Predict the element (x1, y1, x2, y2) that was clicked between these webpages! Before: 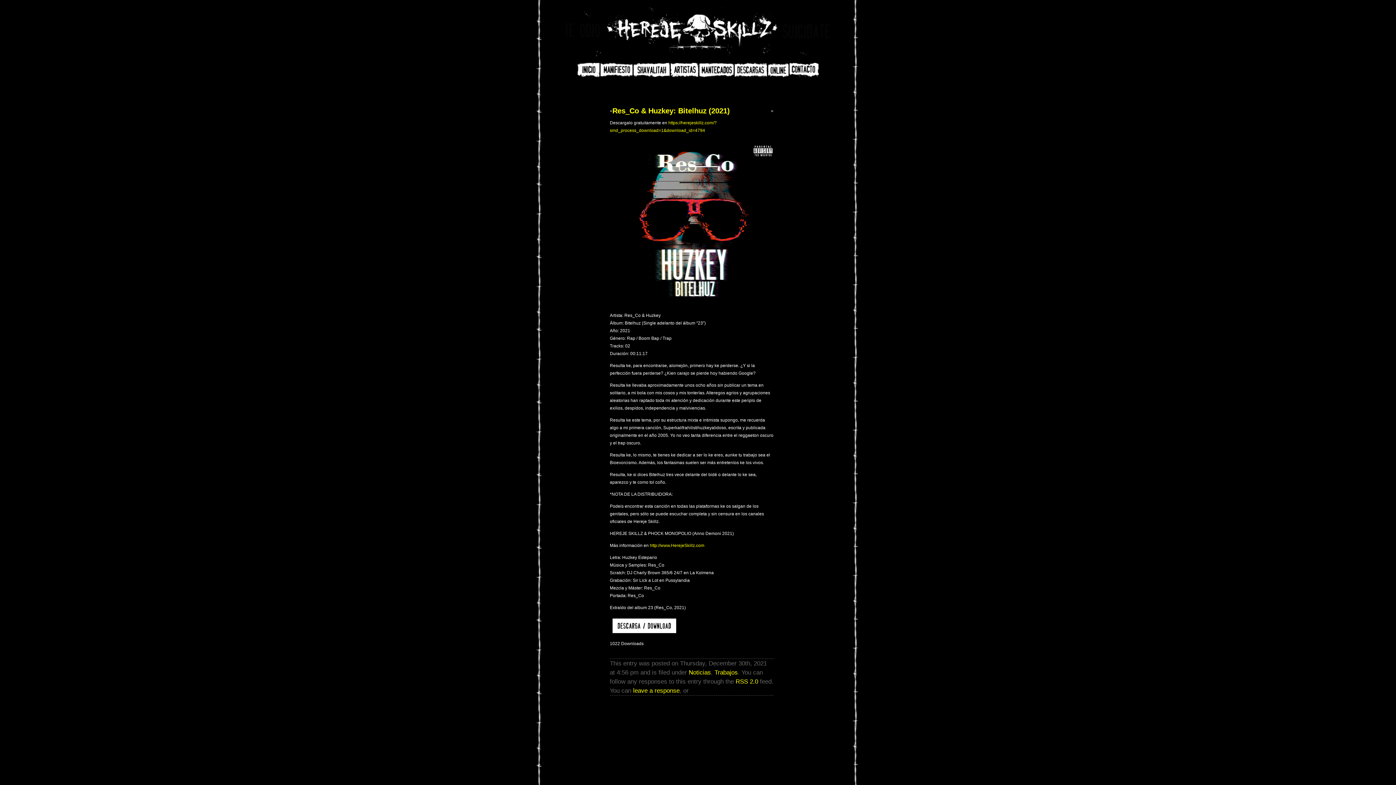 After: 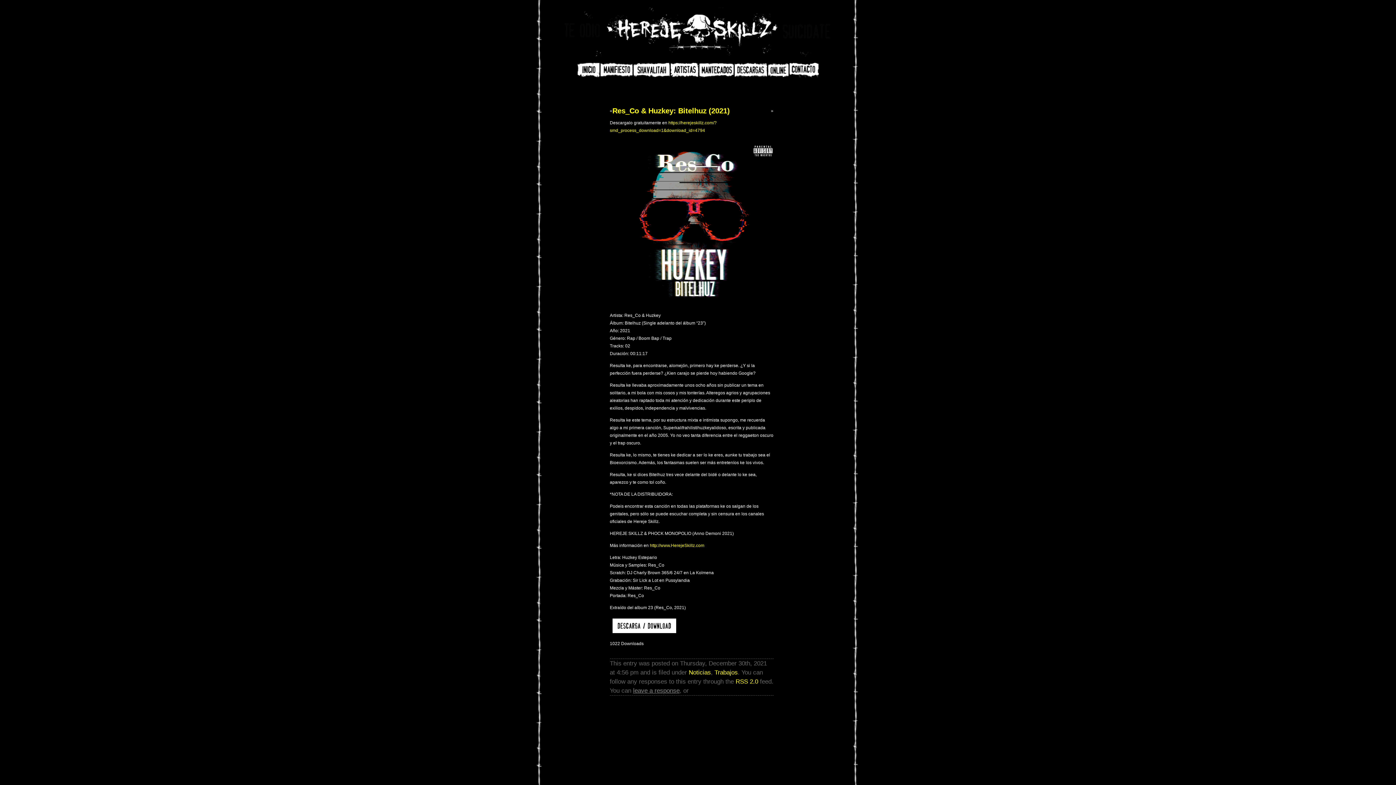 Action: bbox: (633, 687, 679, 694) label: leave a response